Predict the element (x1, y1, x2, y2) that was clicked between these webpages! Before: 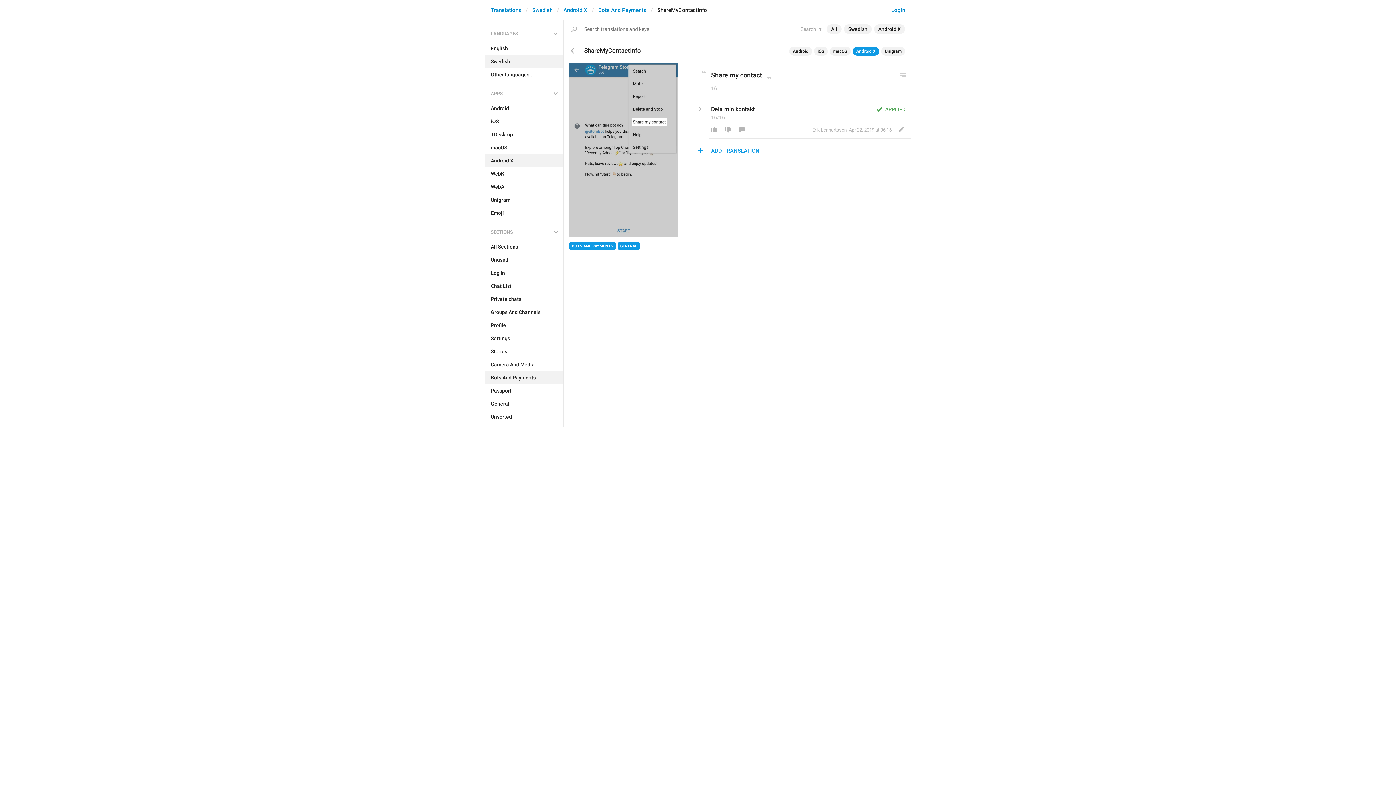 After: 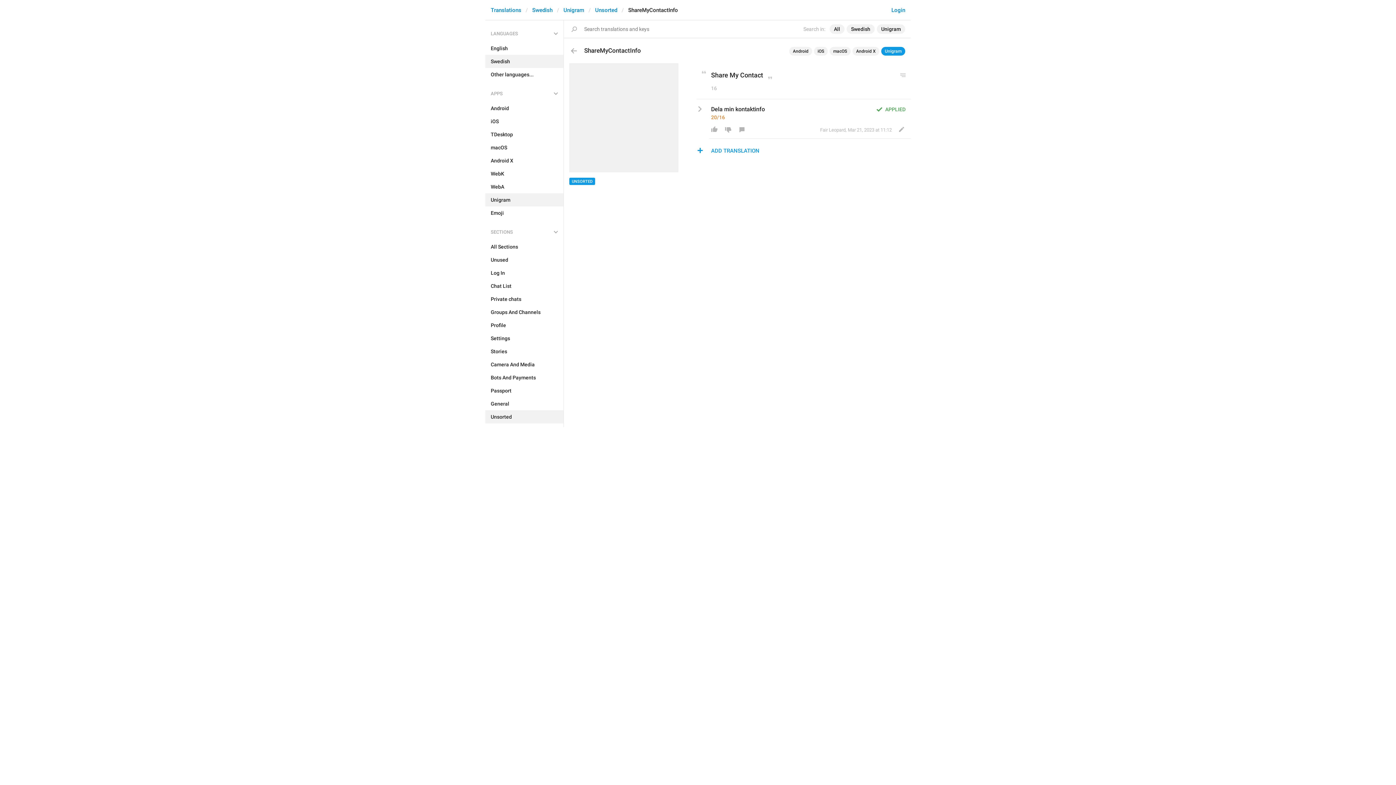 Action: bbox: (881, 46, 905, 55) label: Unigram